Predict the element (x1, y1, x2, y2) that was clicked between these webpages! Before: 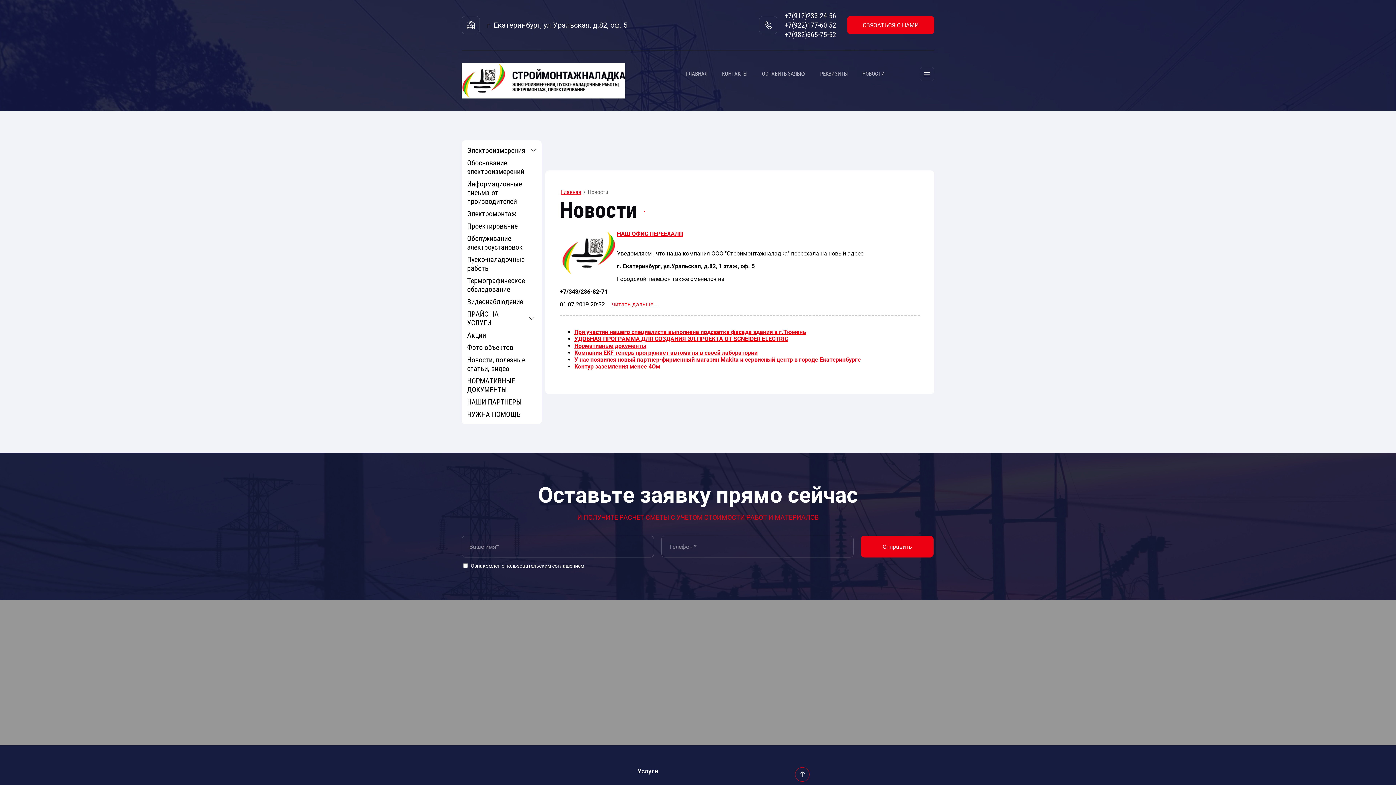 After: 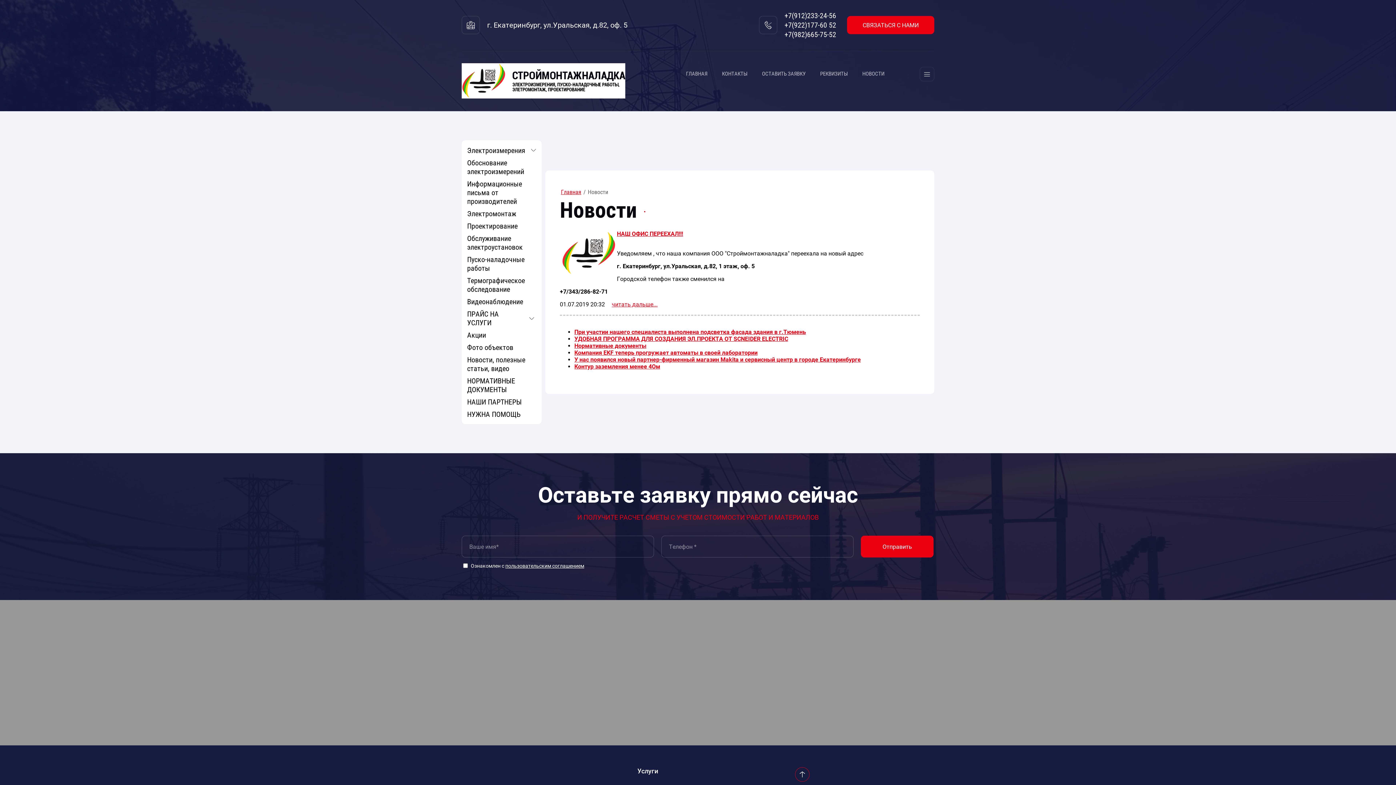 Action: bbox: (784, 11, 836, 20) label: +7(912)233-24-56